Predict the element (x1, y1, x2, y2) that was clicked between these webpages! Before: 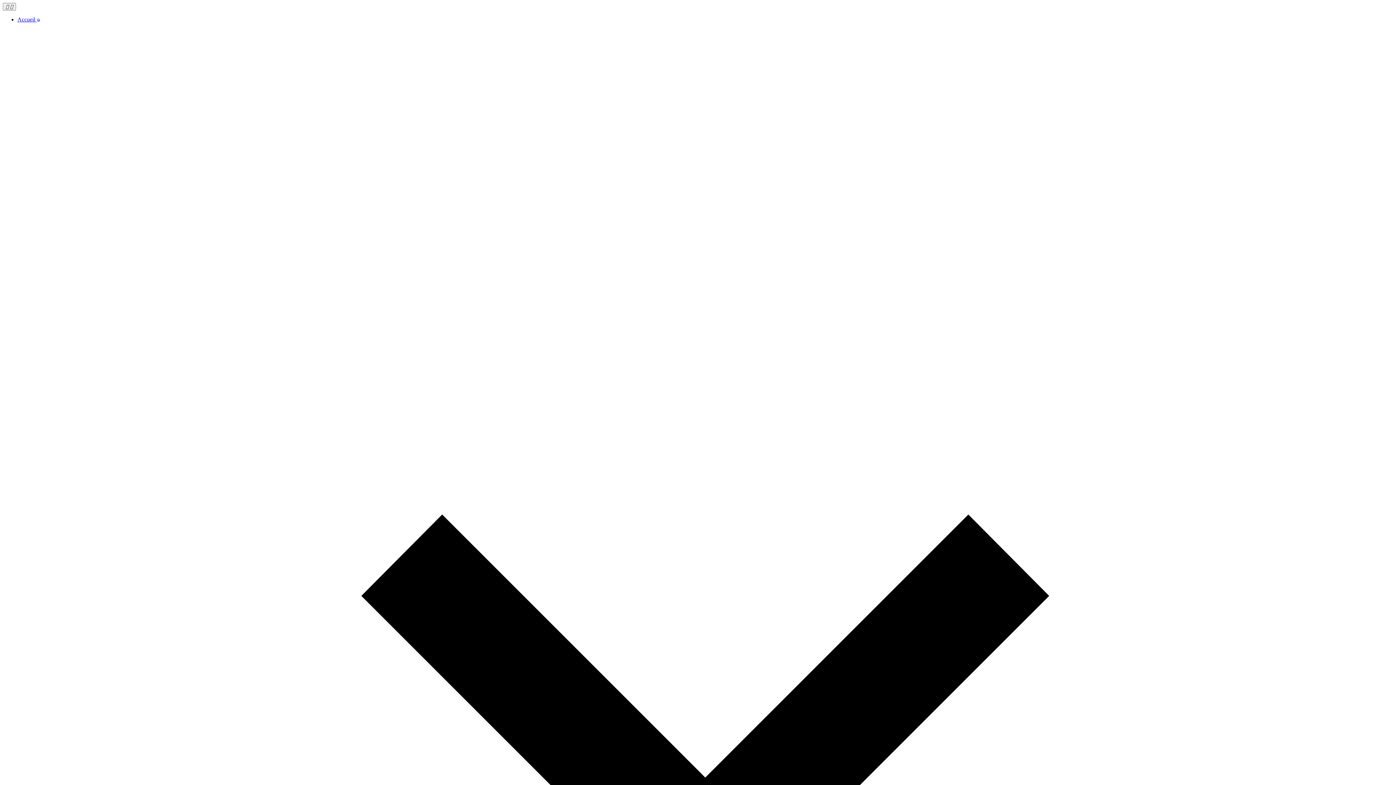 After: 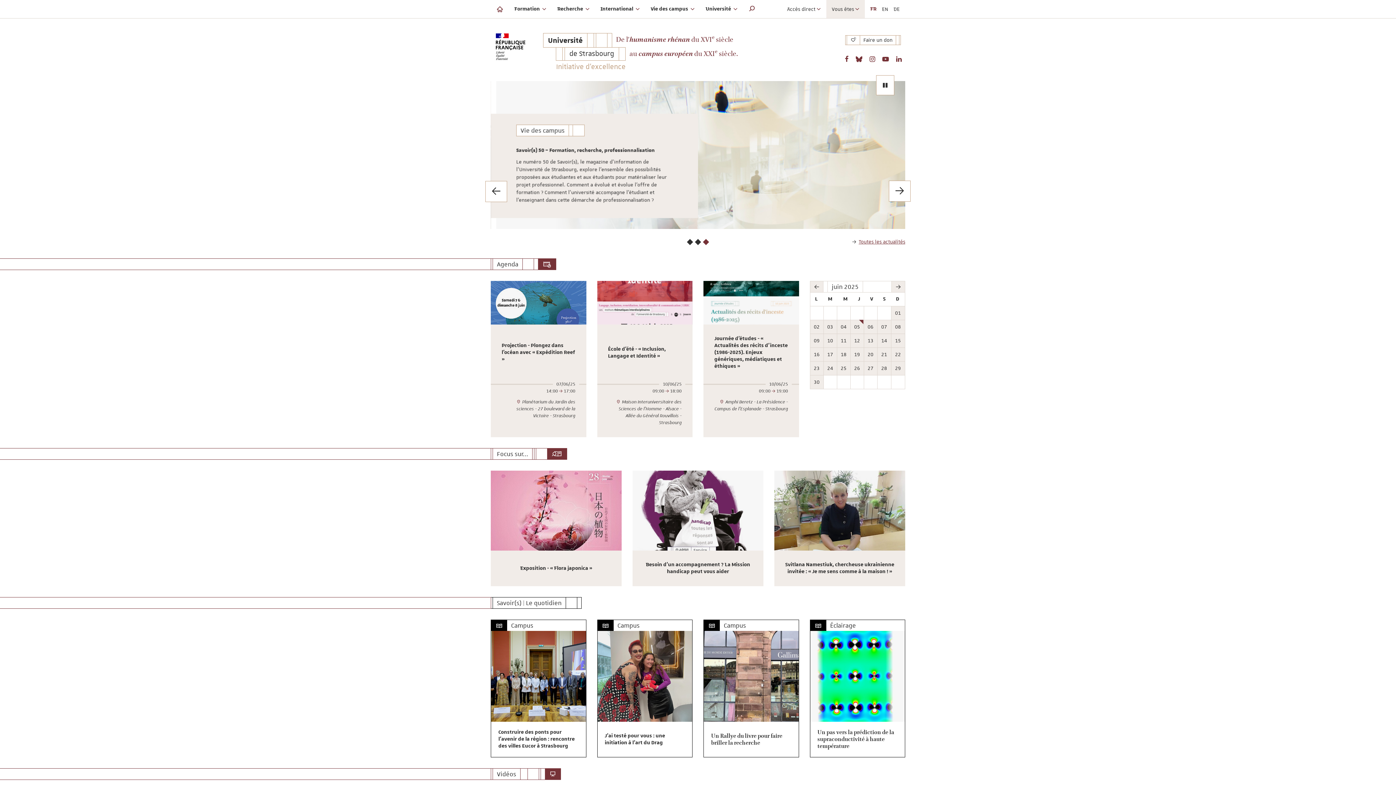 Action: bbox: (17, 16, 40, 22) label: Accueil 
Accueil